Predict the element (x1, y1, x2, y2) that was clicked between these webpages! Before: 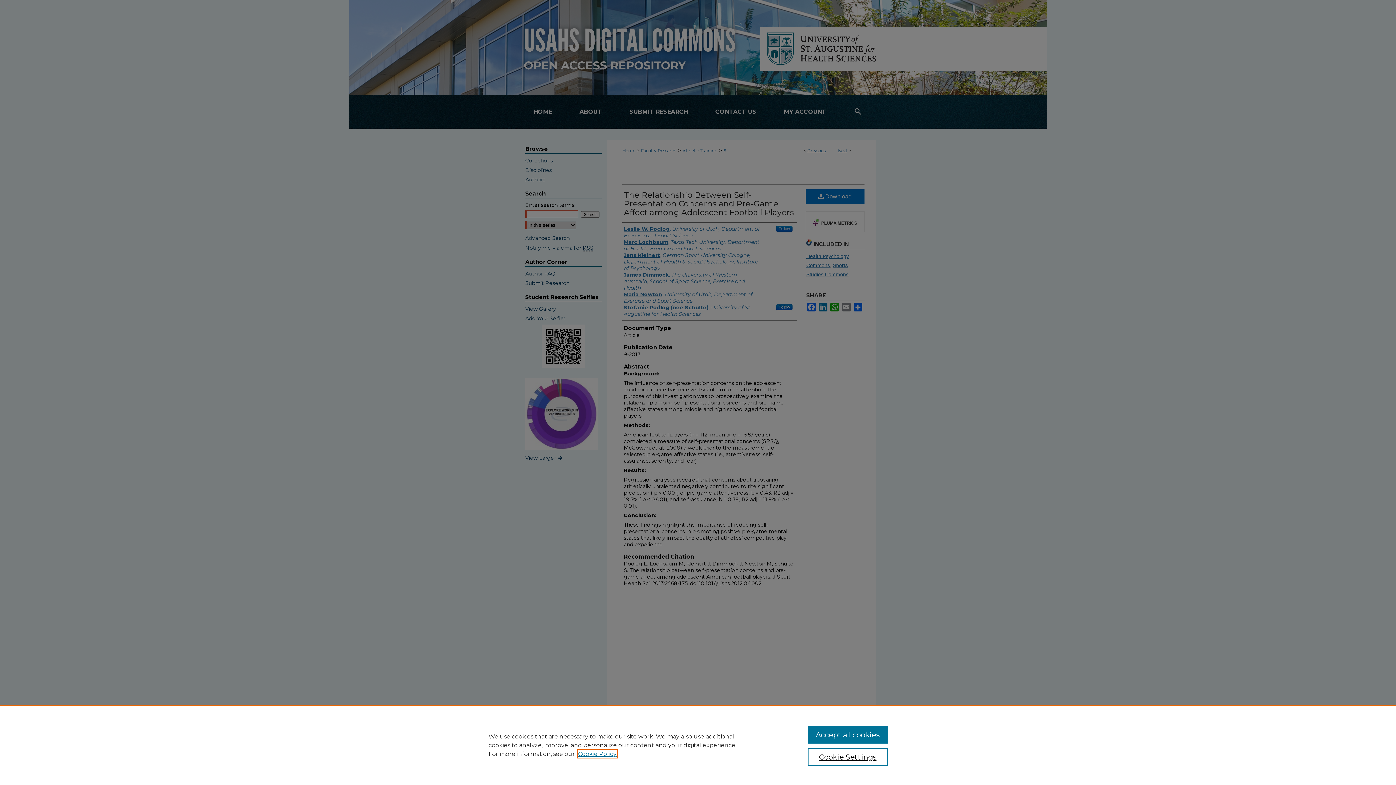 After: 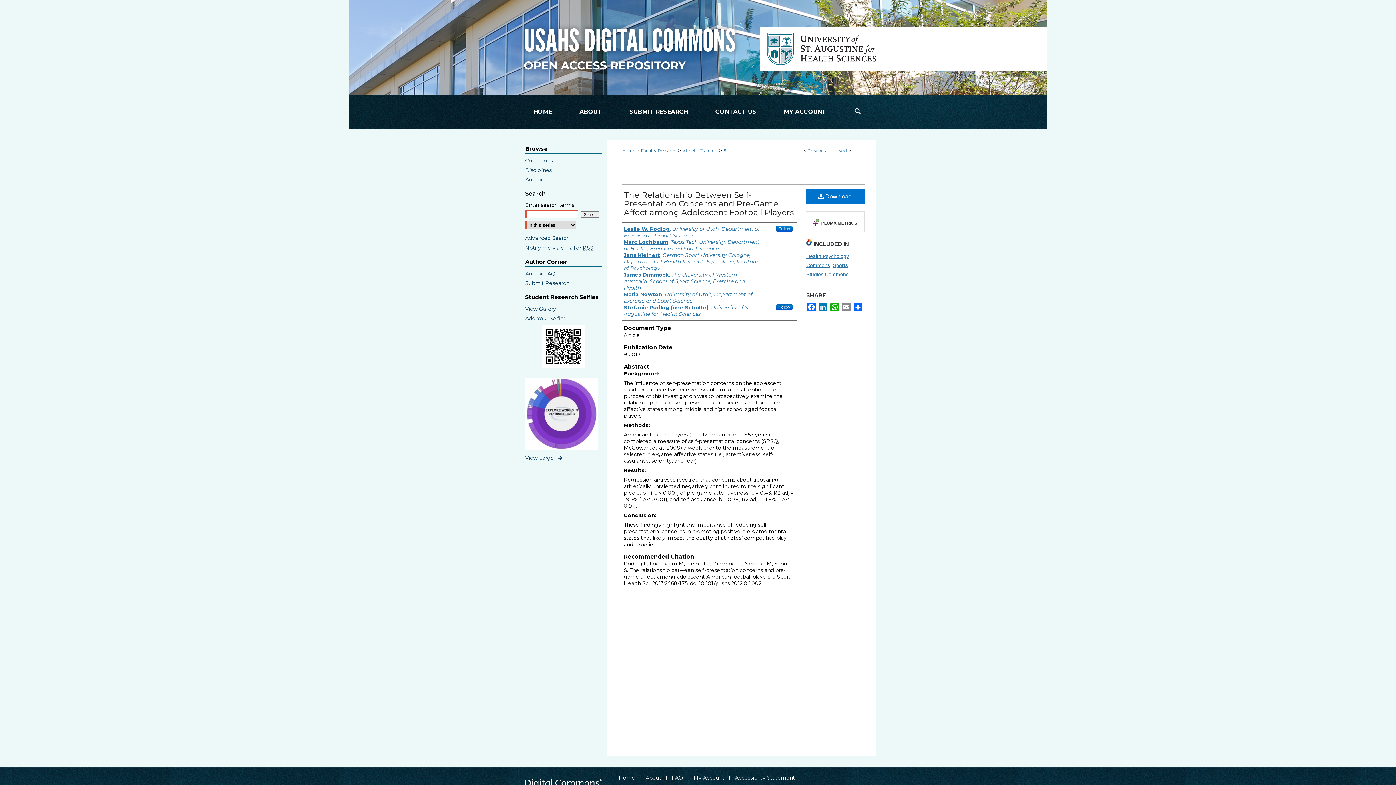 Action: label: Accept all cookies bbox: (807, 726, 887, 744)